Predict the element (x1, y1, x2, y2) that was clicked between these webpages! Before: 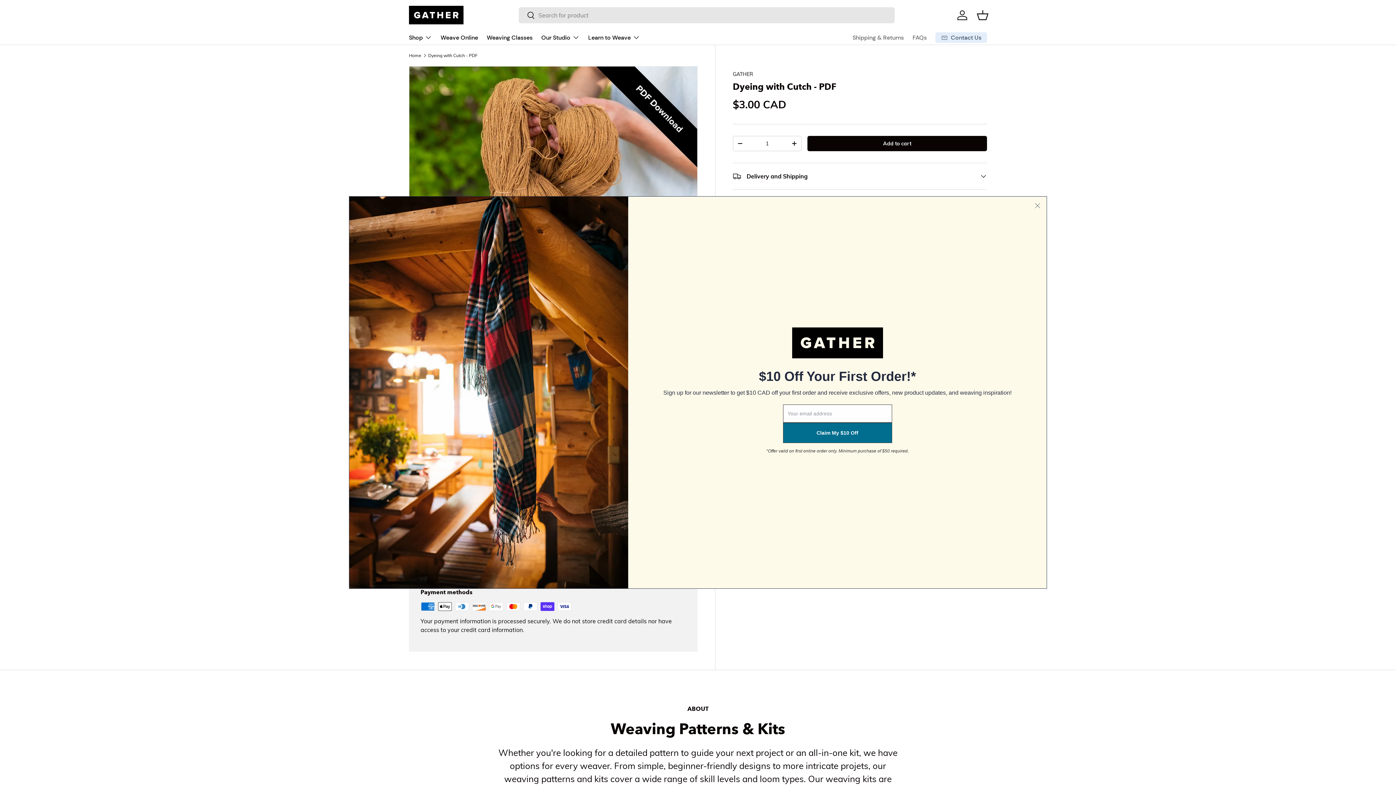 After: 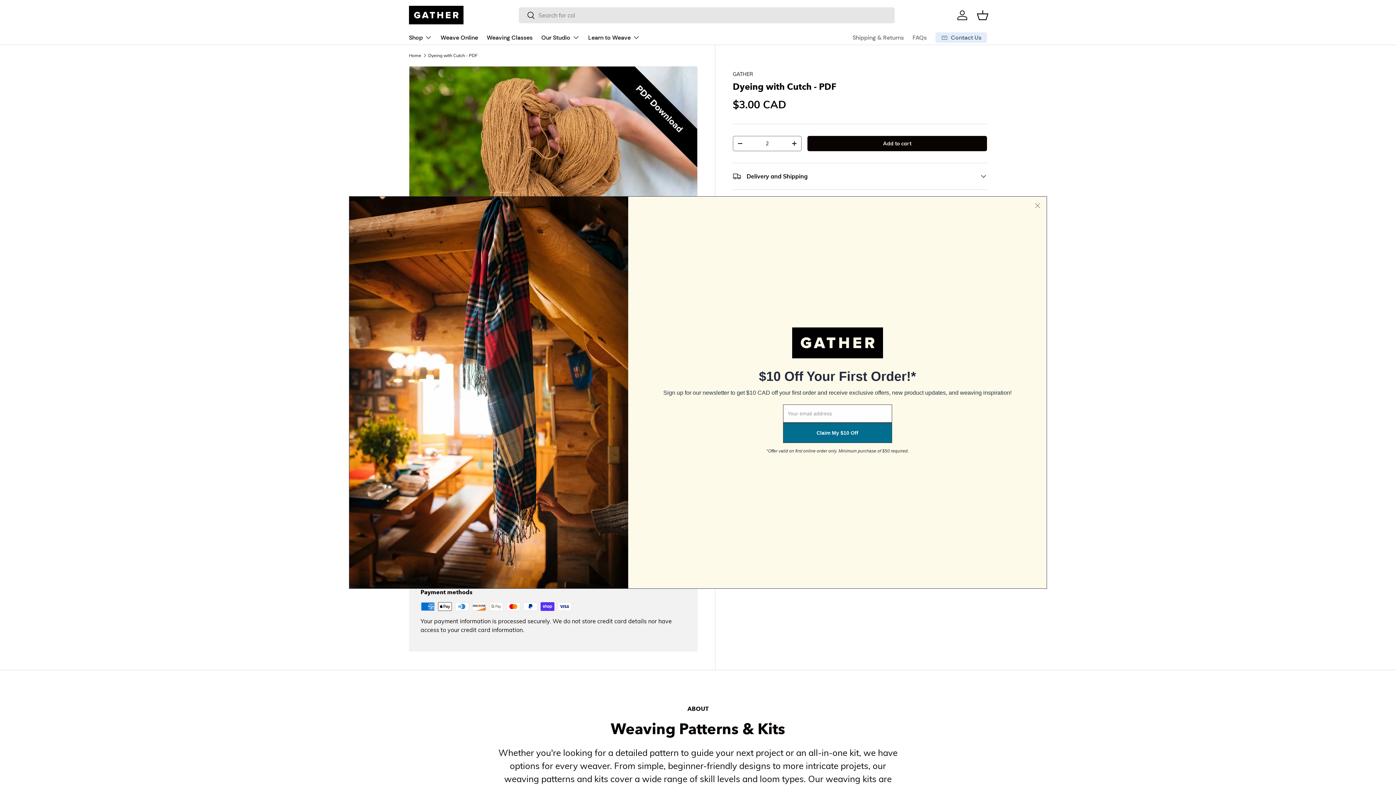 Action: label: + bbox: (787, 138, 801, 149)